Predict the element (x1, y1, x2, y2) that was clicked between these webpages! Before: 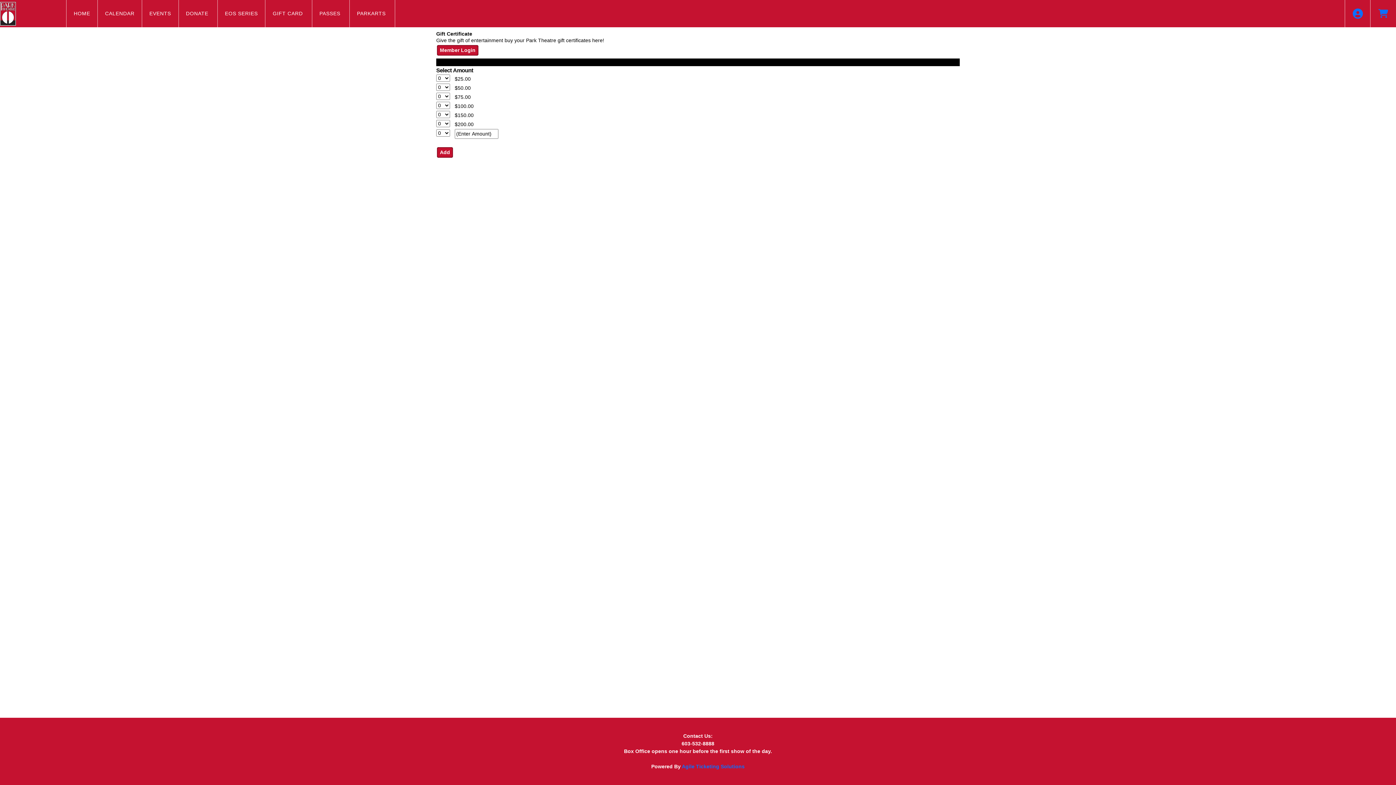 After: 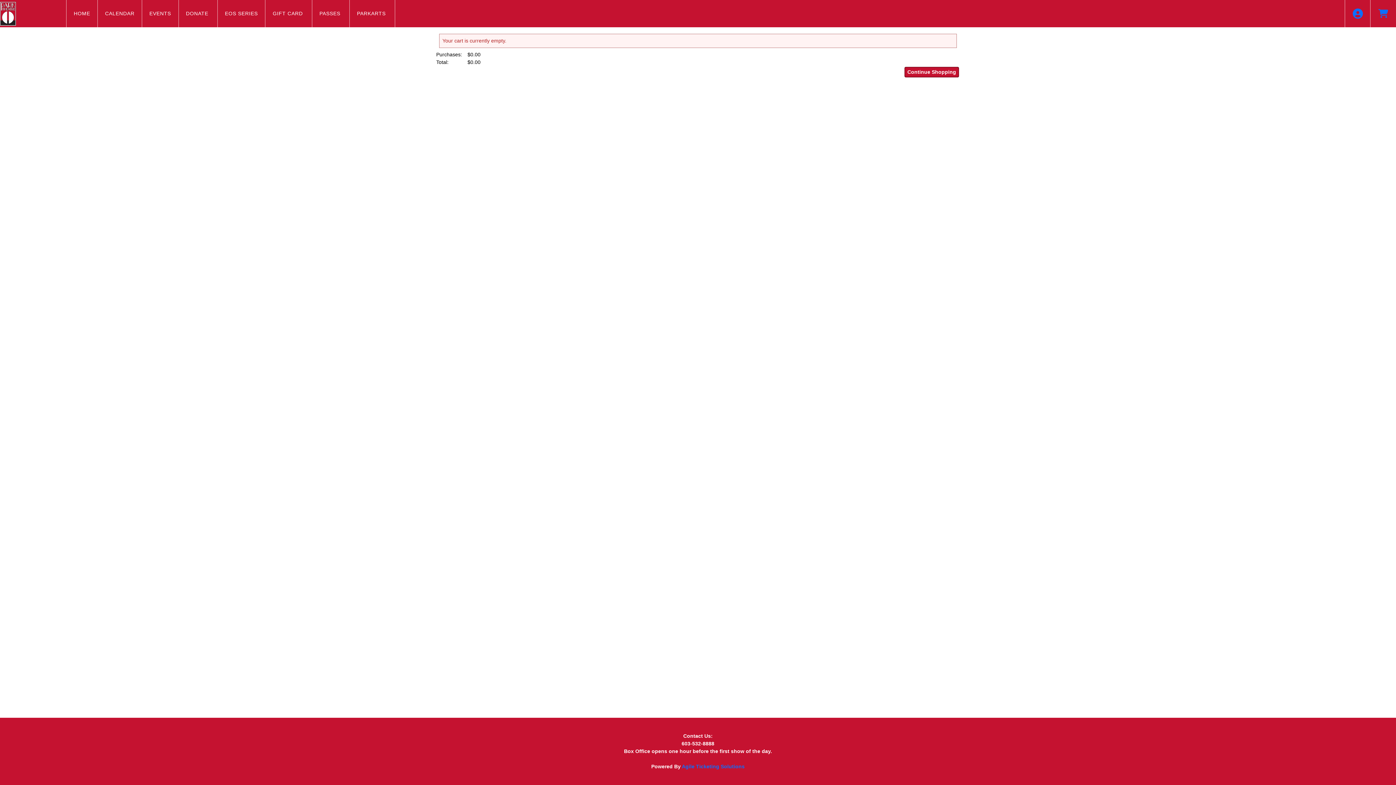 Action: bbox: (1370, 0, 1396, 27) label: View Shopping Cart